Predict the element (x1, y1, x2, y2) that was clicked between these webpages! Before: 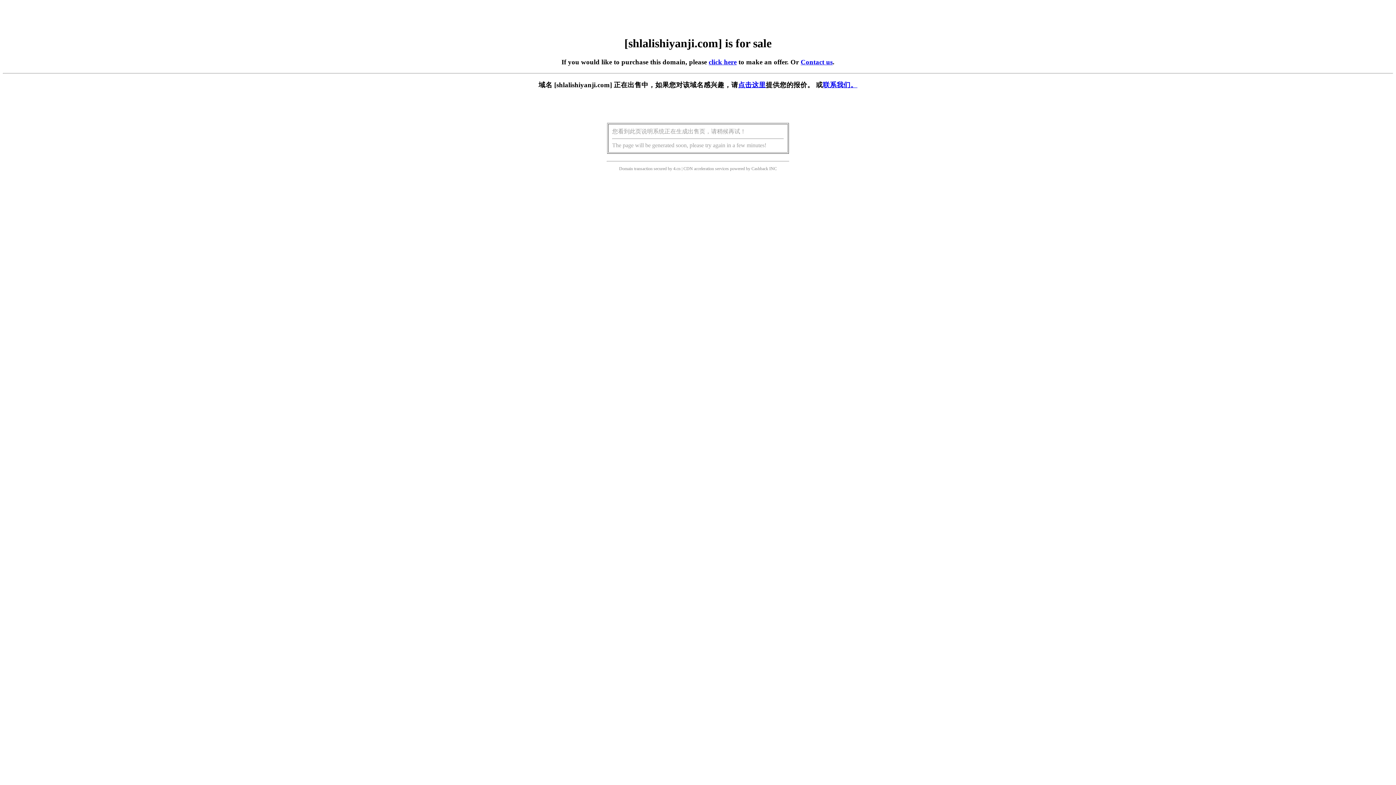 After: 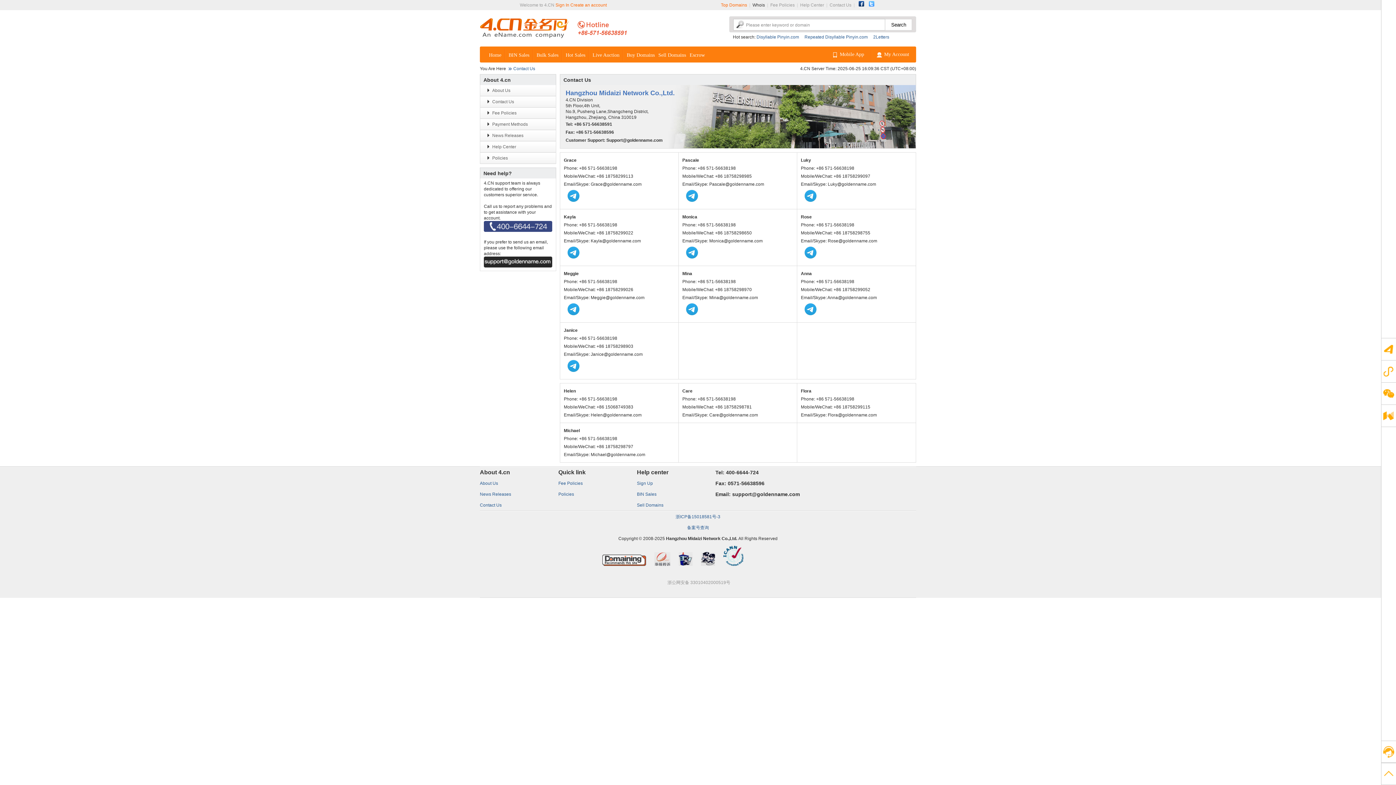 Action: label: Contact us bbox: (800, 58, 832, 65)